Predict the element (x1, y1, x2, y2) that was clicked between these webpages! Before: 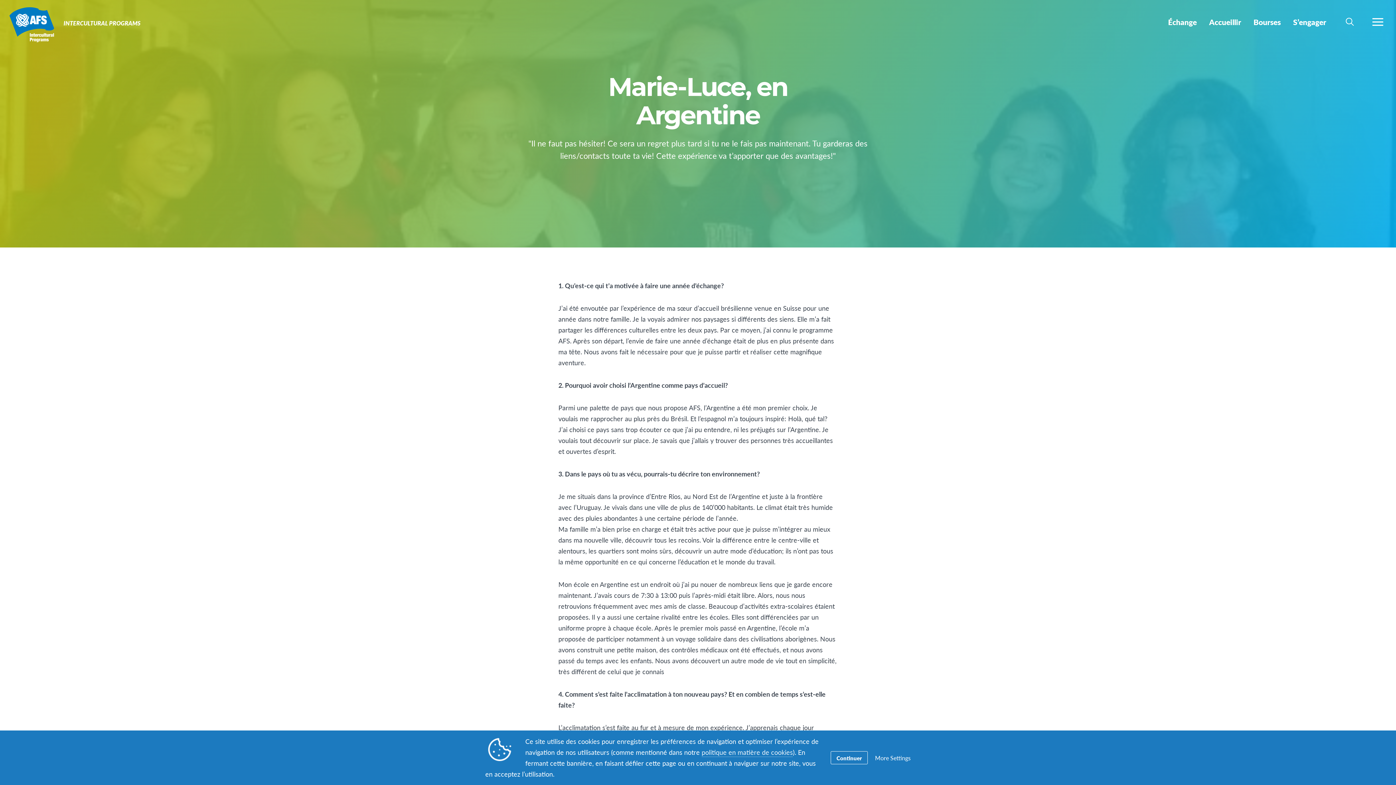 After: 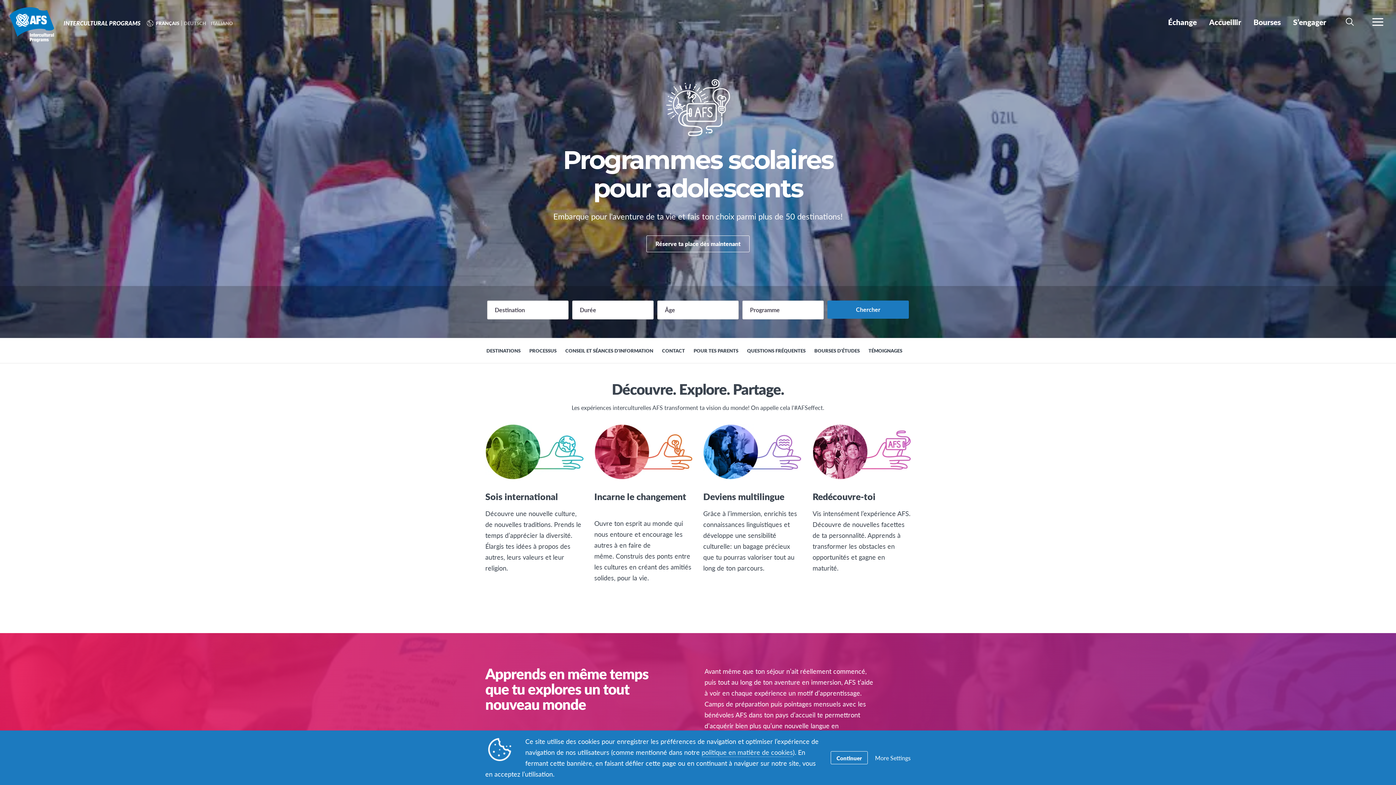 Action: label: Échange bbox: (1162, 13, 1202, 30)